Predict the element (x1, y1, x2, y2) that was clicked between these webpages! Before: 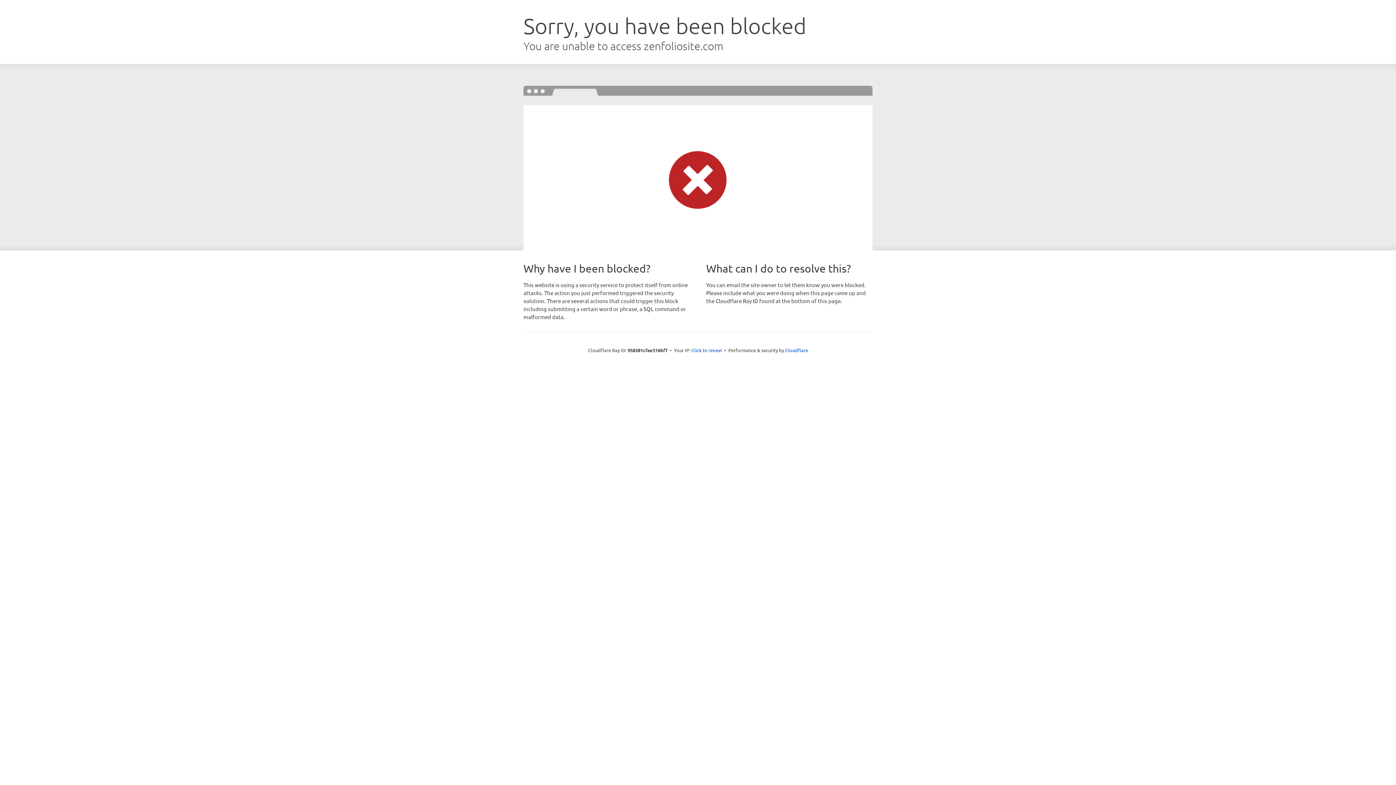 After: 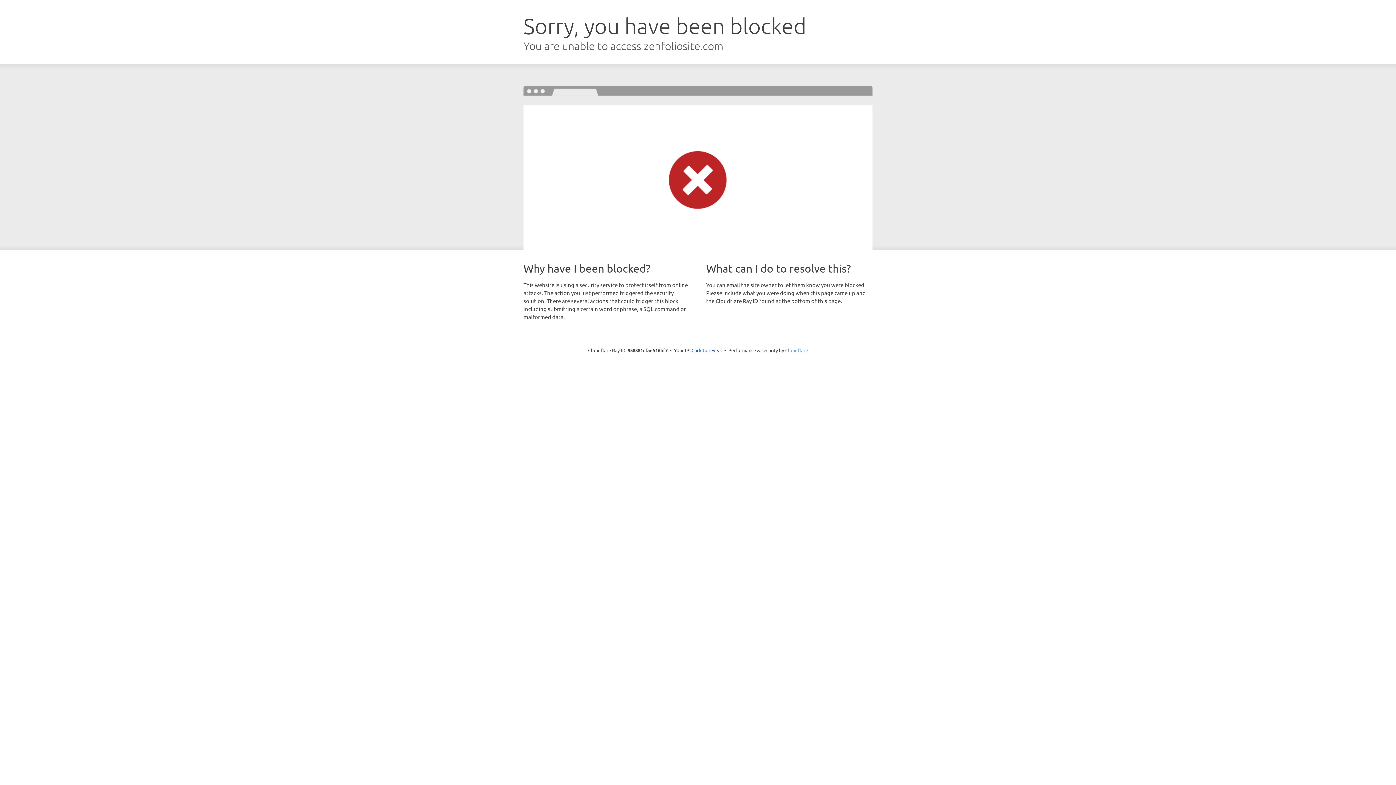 Action: label: Cloudflare bbox: (785, 347, 808, 353)